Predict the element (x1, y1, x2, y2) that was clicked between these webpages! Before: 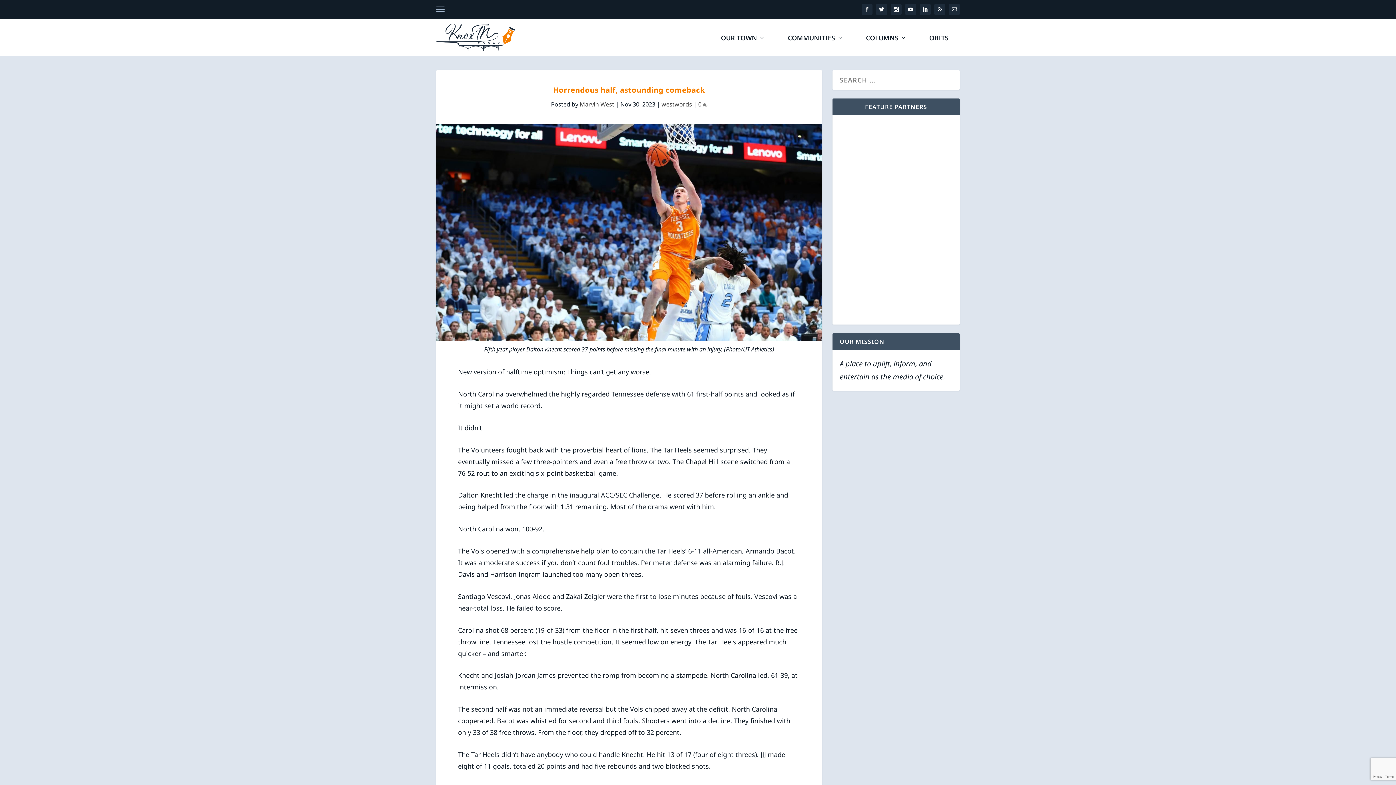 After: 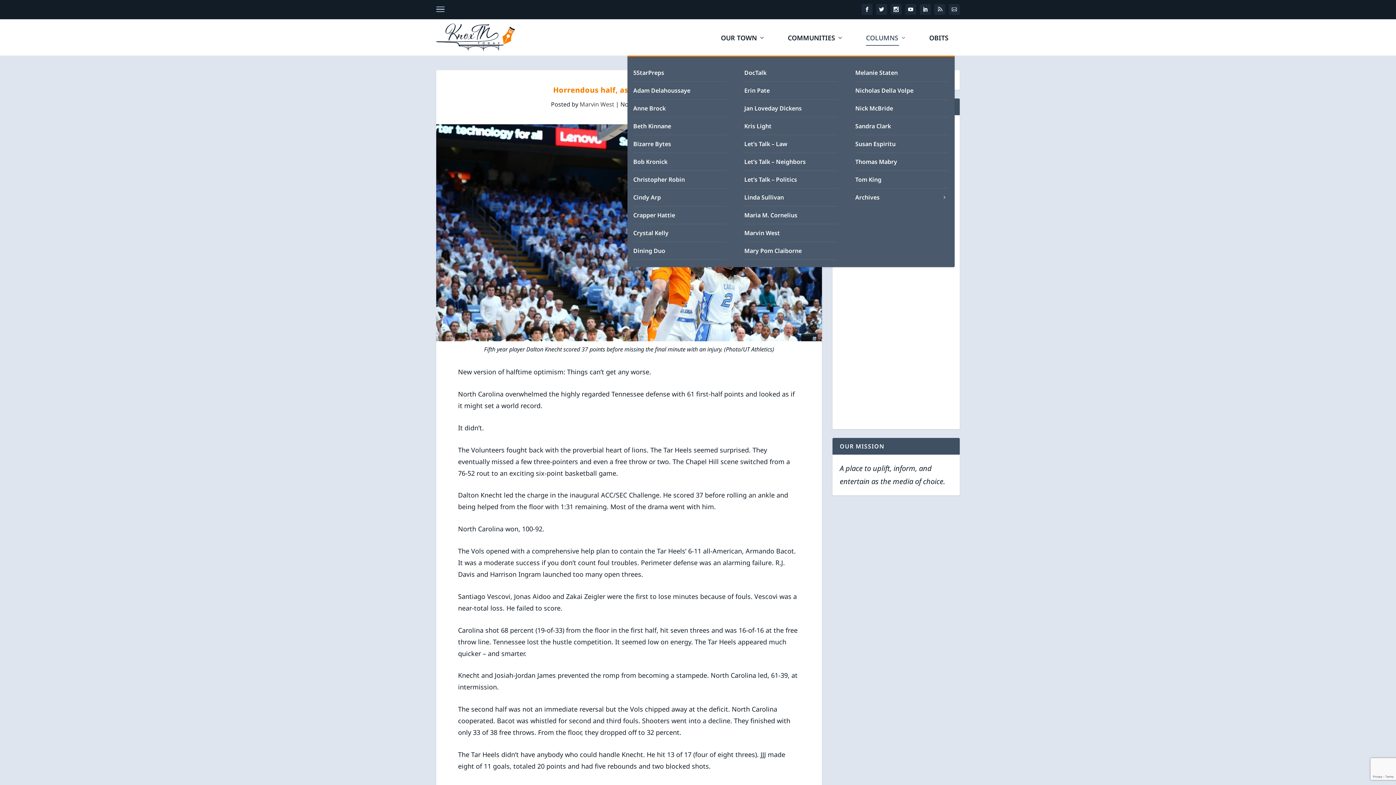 Action: label: COLUMNS bbox: (866, 34, 906, 55)